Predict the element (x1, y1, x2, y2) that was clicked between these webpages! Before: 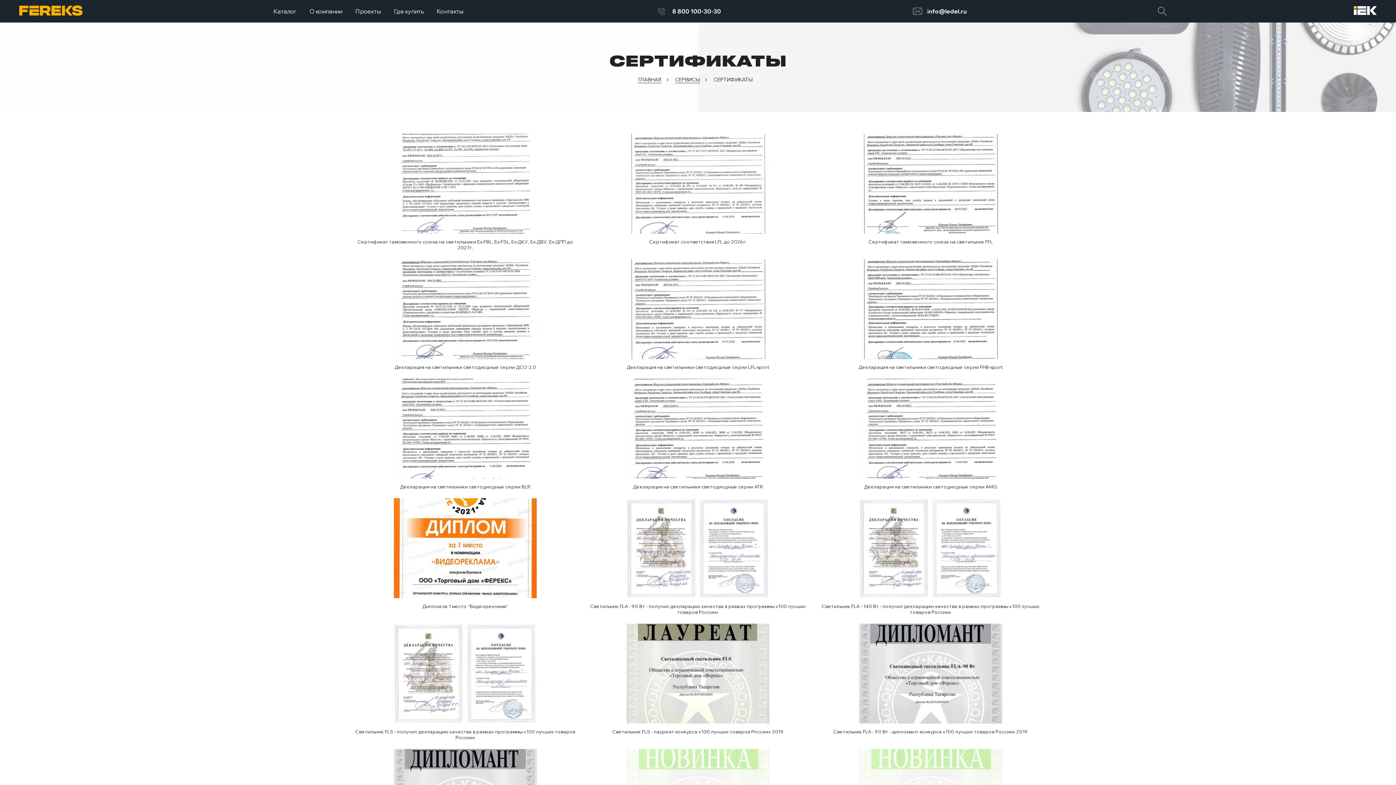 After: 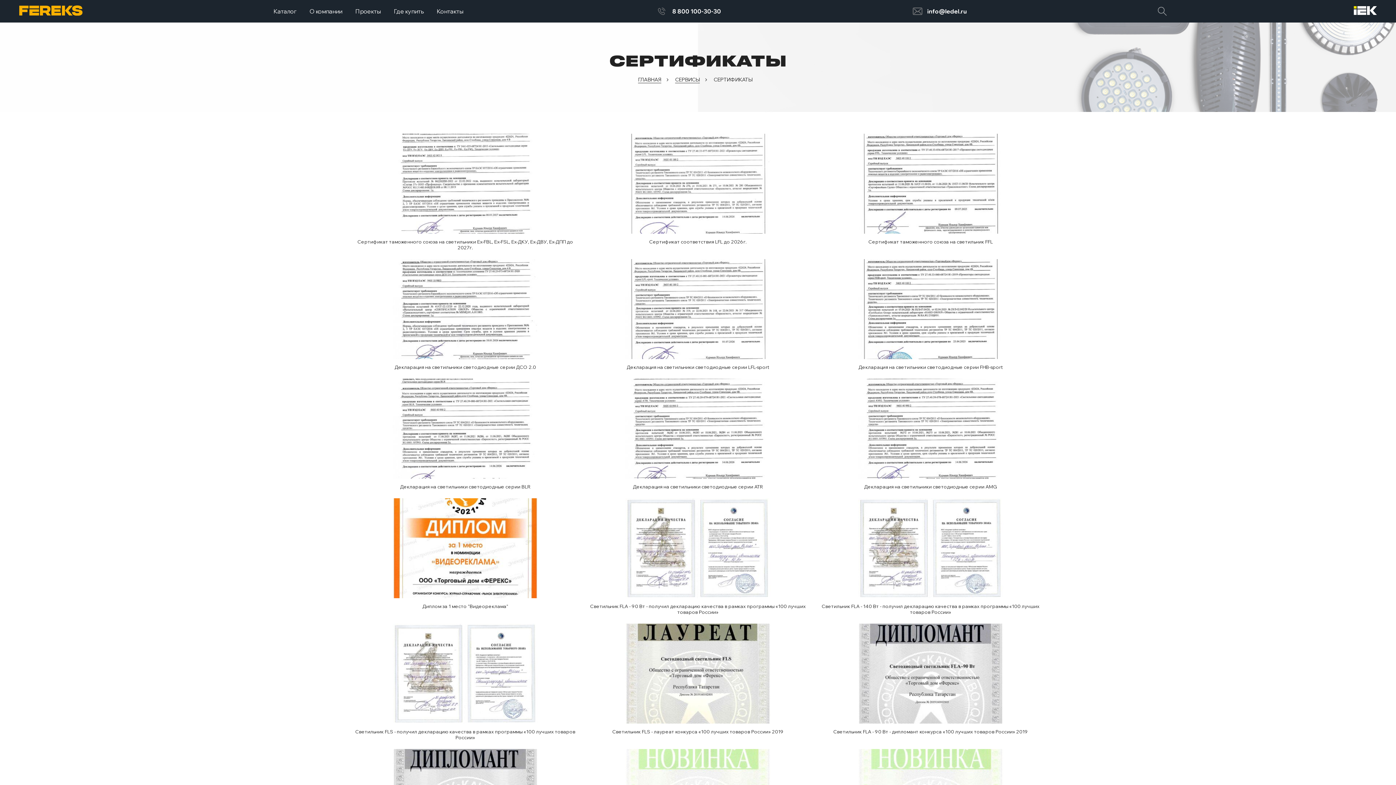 Action: bbox: (1354, 3, 1377, 19)